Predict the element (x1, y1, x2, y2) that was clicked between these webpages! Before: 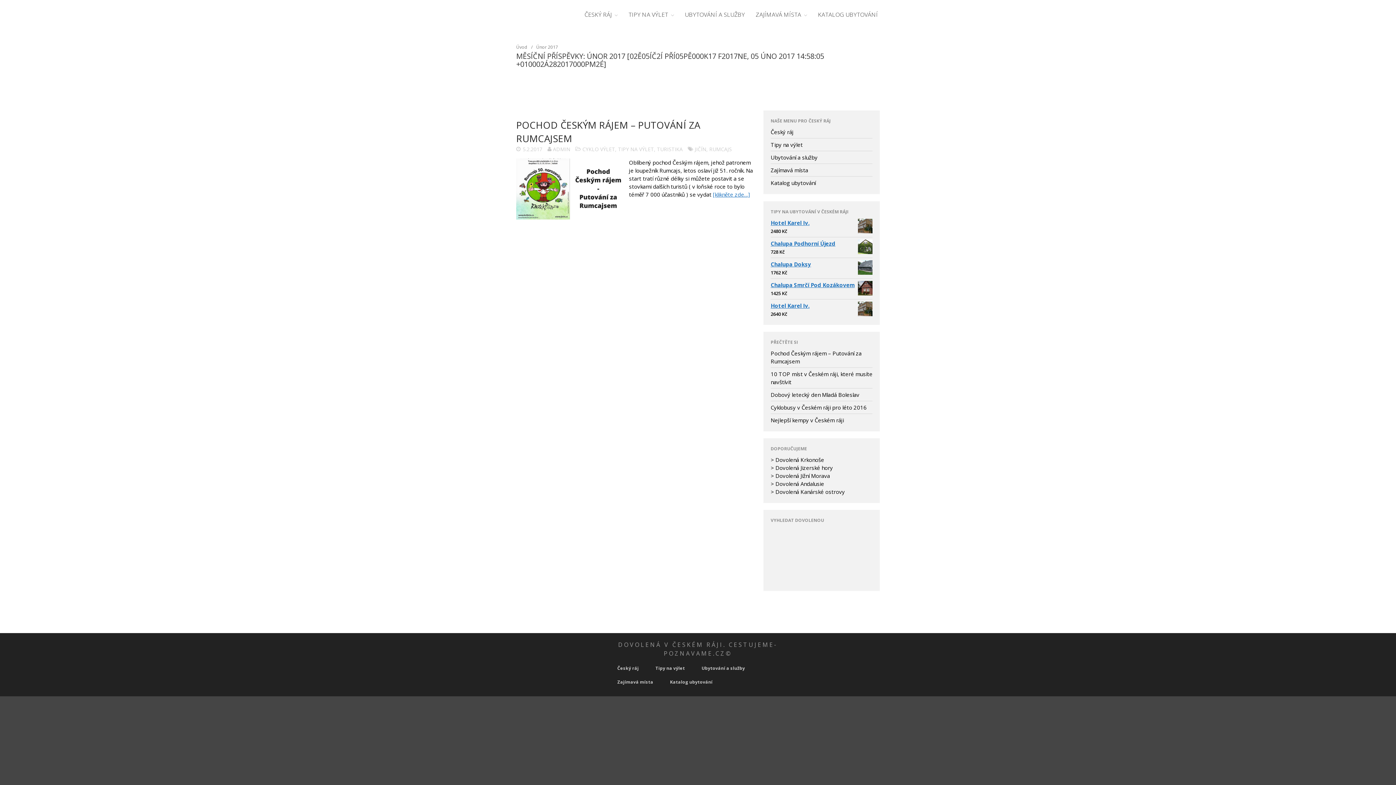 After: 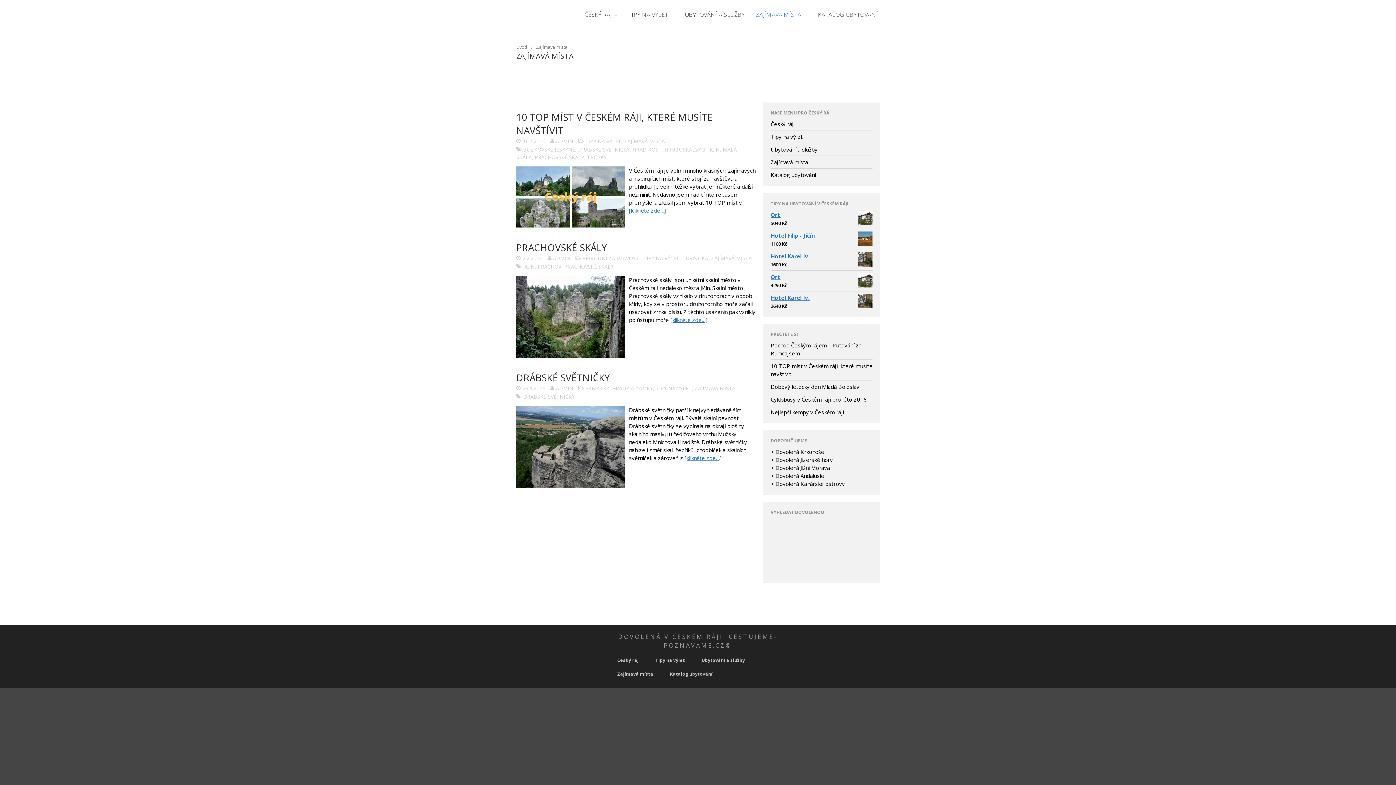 Action: bbox: (770, 166, 808, 173) label: Zajímavá místa